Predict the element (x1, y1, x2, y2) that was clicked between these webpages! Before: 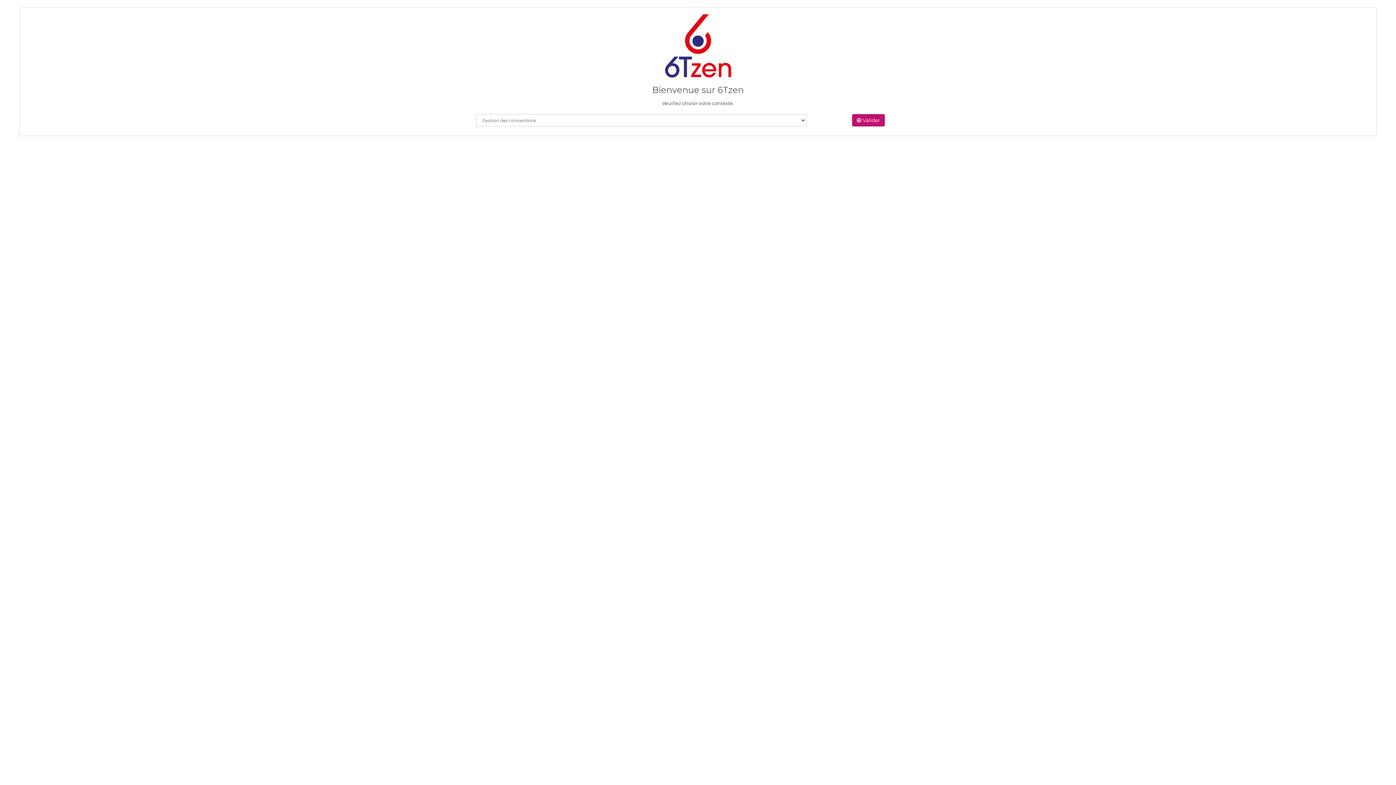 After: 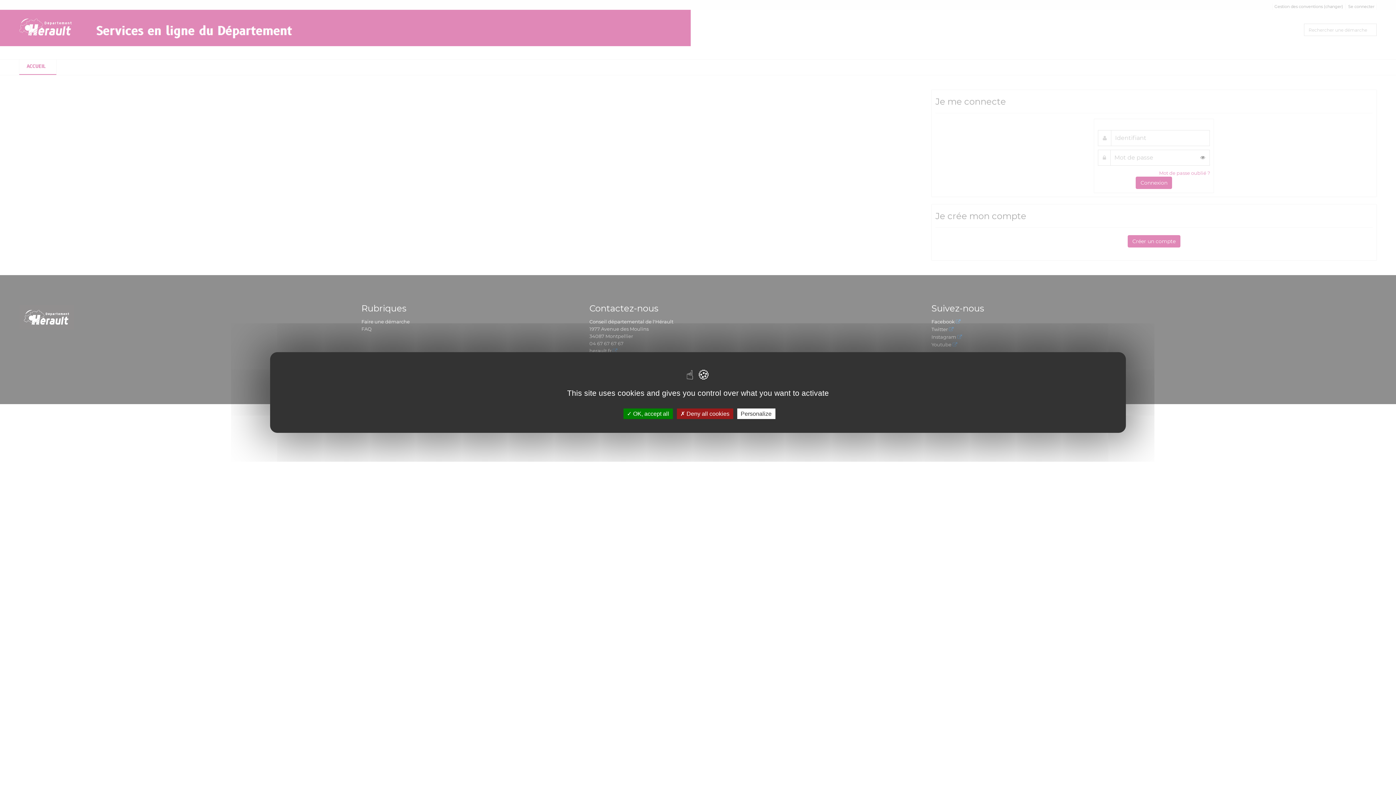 Action: bbox: (852, 114, 885, 126) label:  Valider